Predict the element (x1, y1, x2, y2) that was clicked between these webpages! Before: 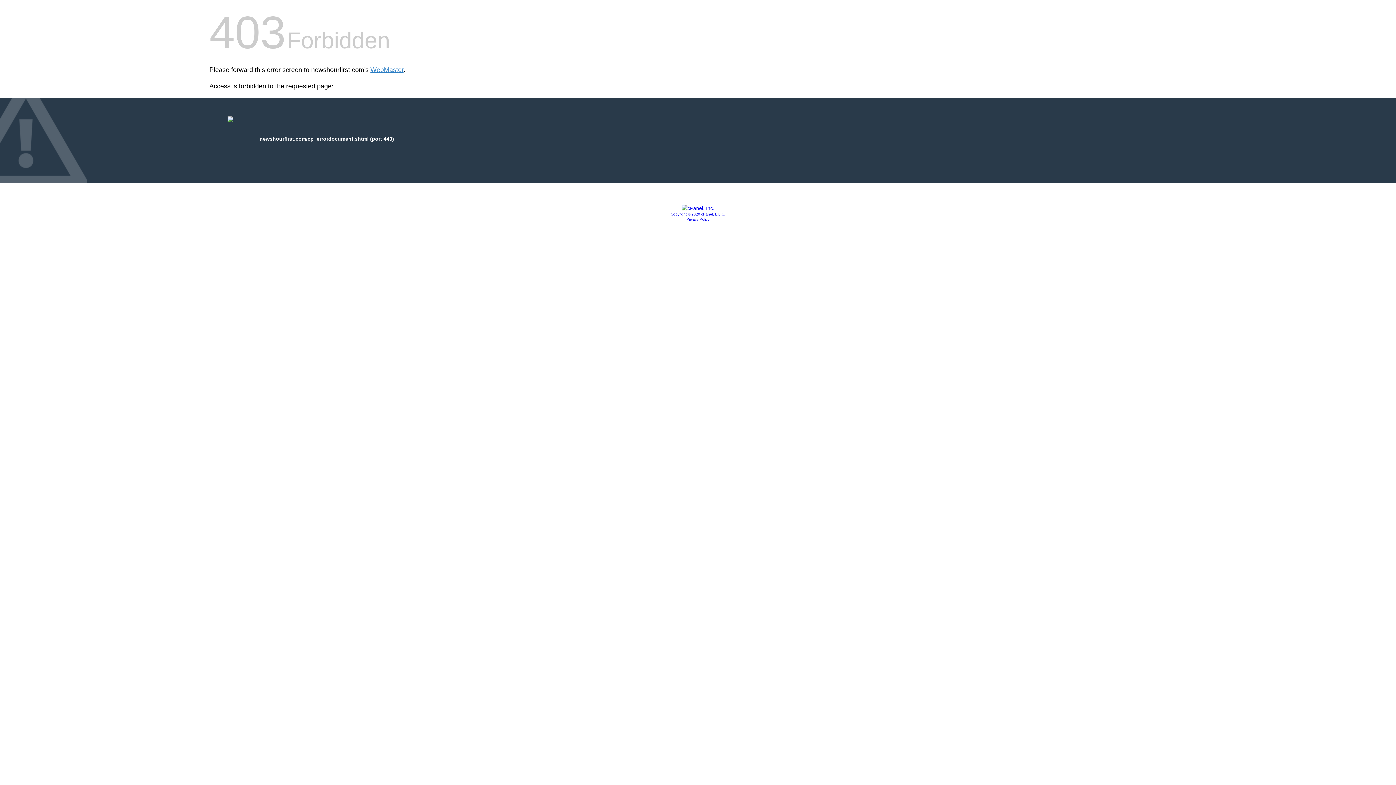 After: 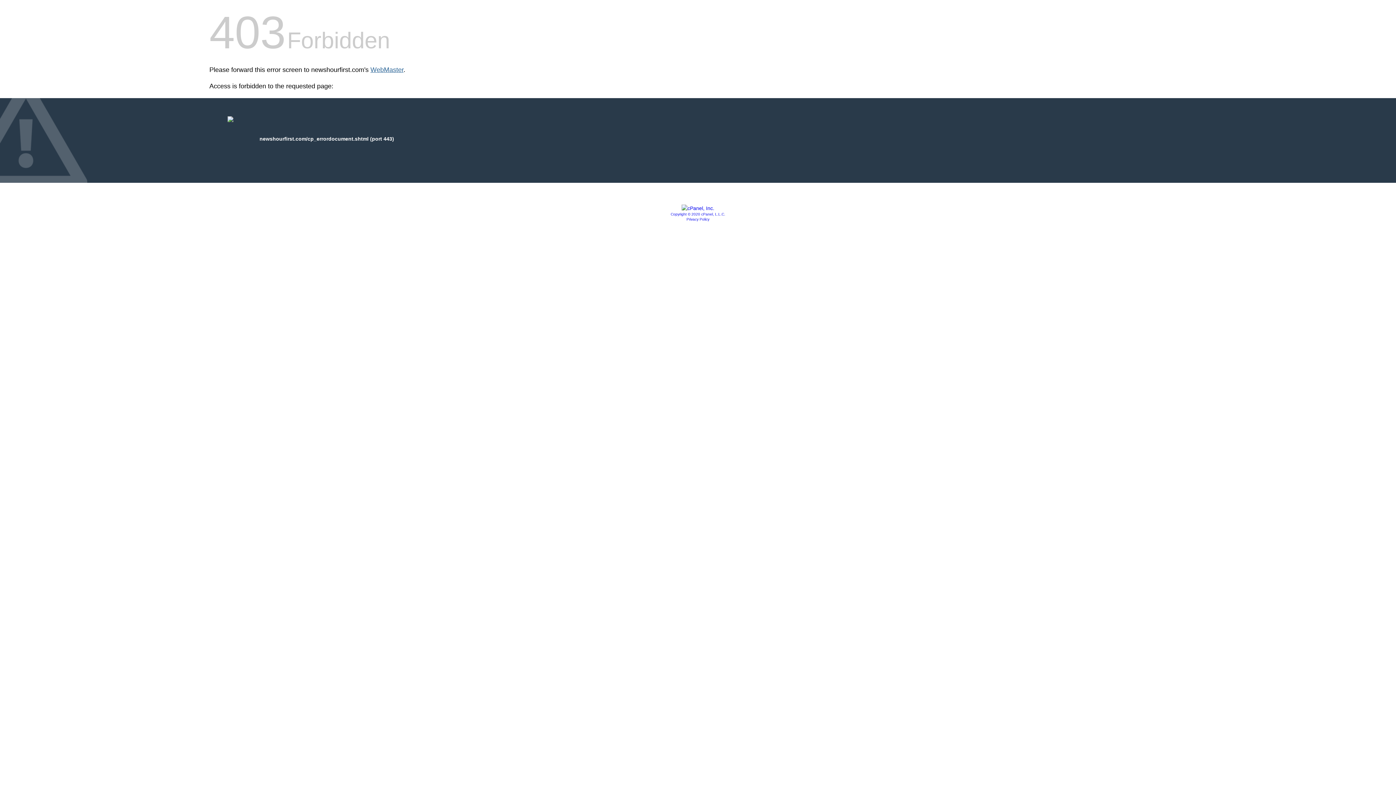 Action: label: WebMaster bbox: (370, 66, 403, 73)